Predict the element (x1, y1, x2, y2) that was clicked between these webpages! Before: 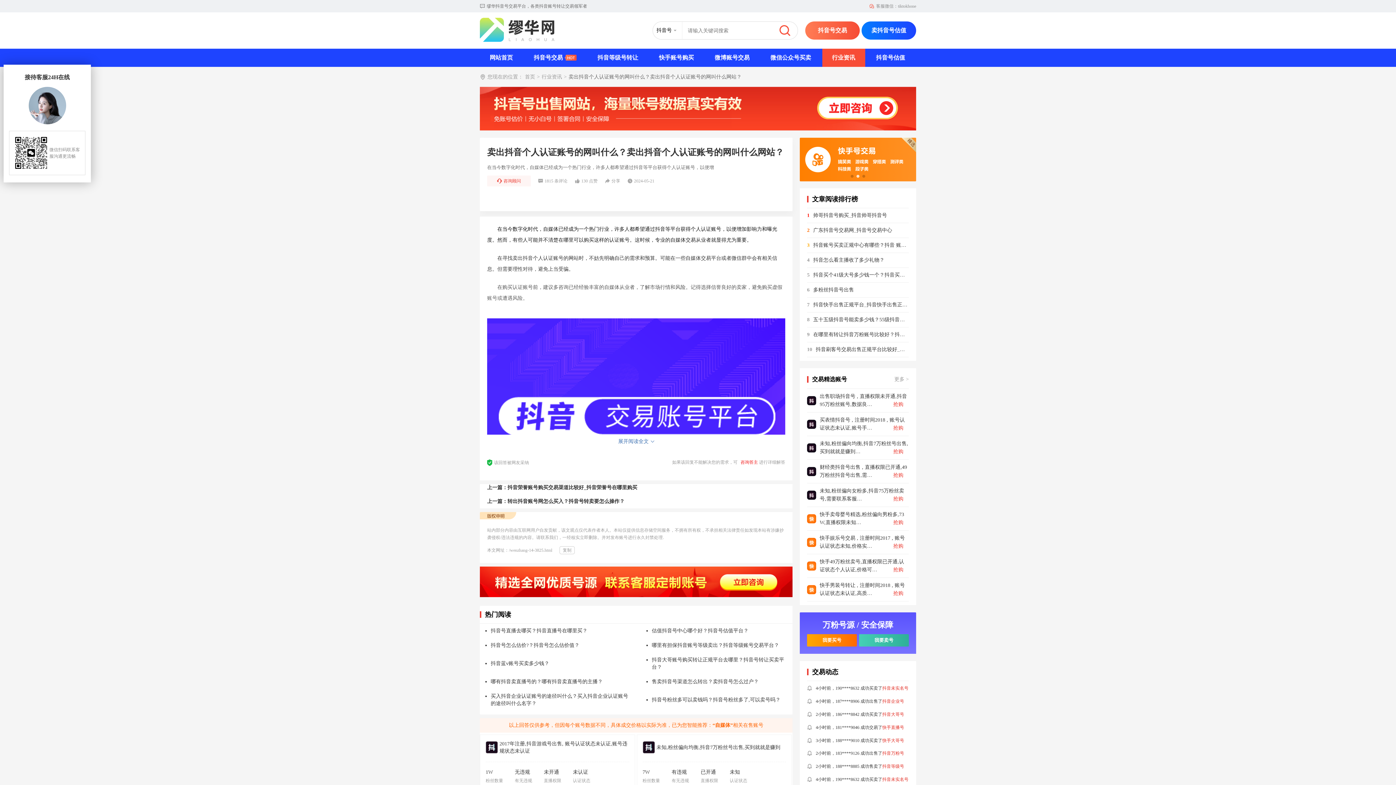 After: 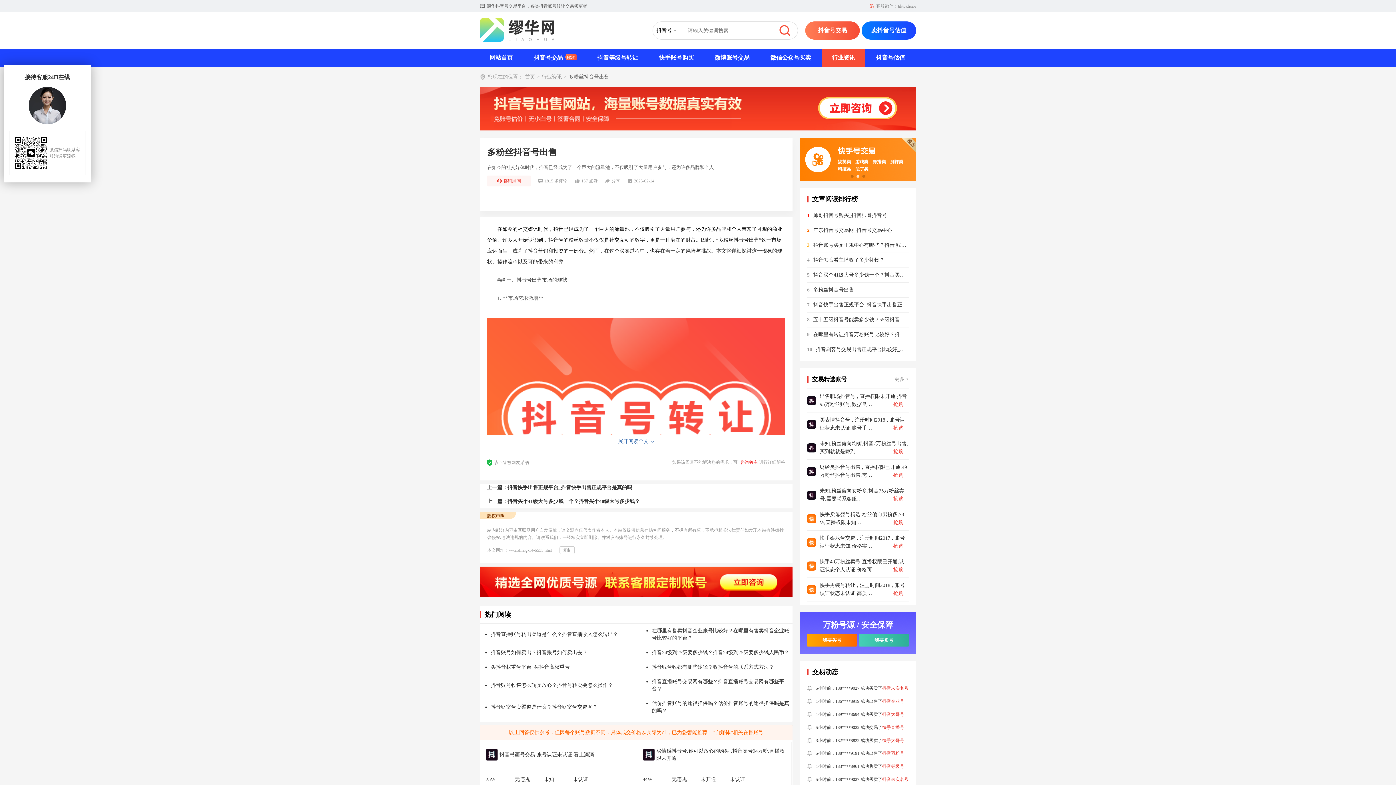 Action: bbox: (813, 286, 854, 293) label: 多粉丝抖音号出售